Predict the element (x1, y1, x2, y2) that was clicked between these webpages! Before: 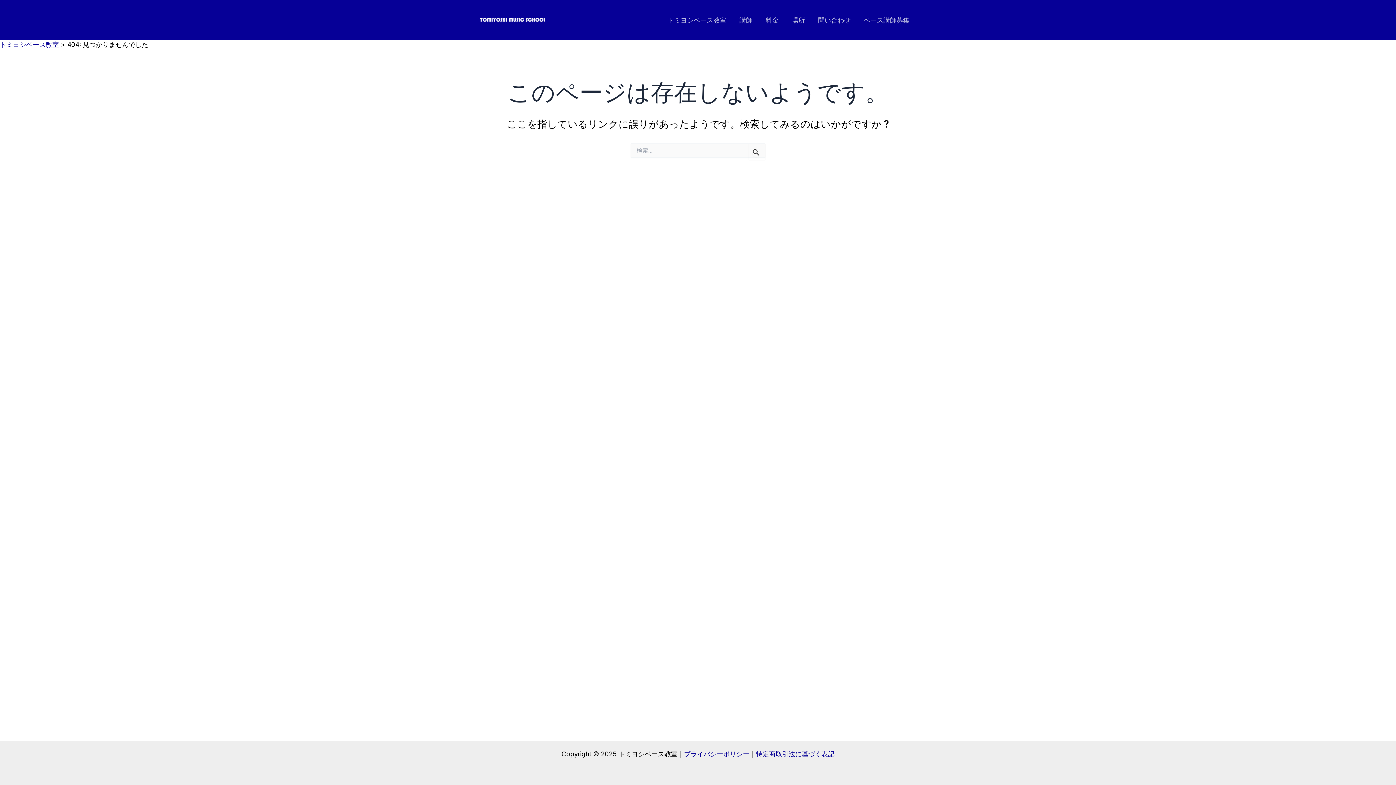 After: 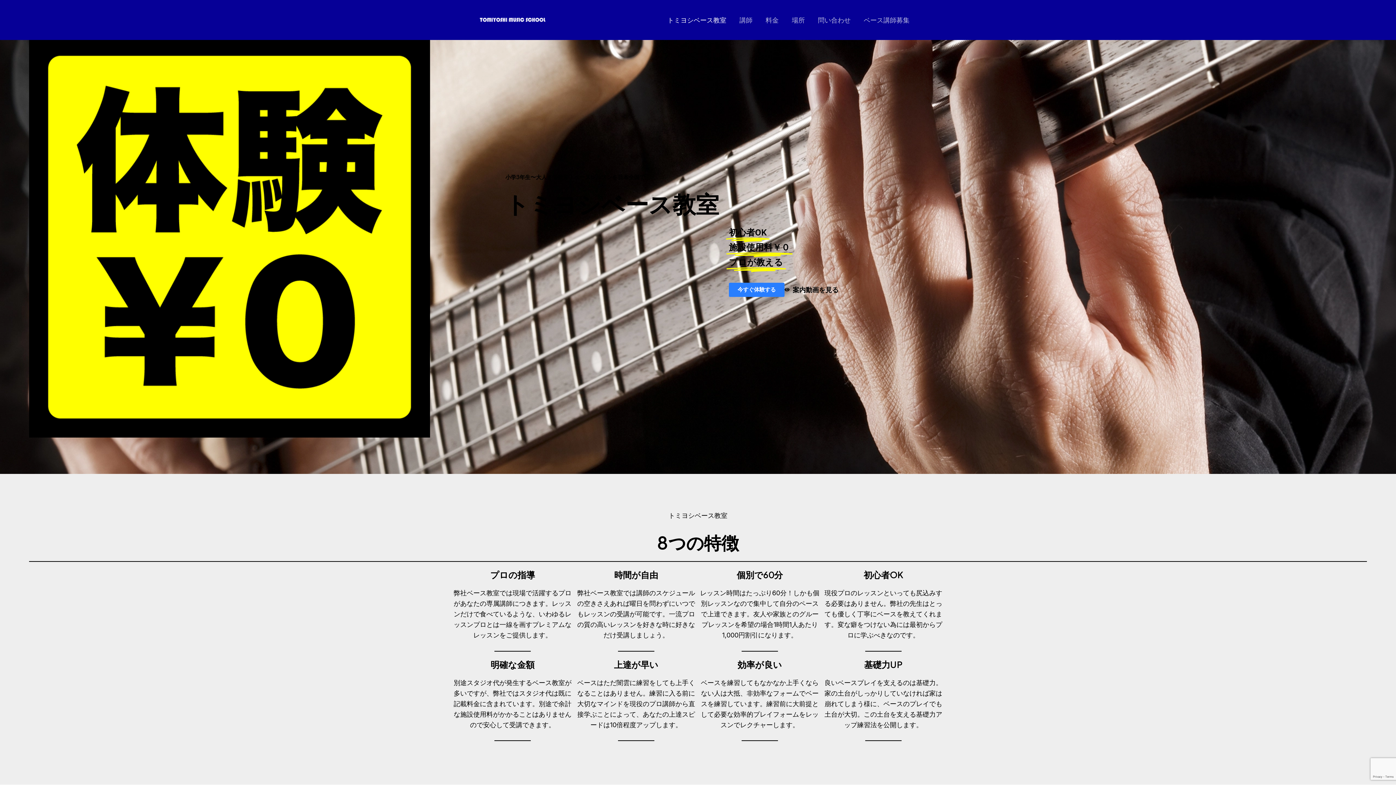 Action: bbox: (480, 15, 545, 23)